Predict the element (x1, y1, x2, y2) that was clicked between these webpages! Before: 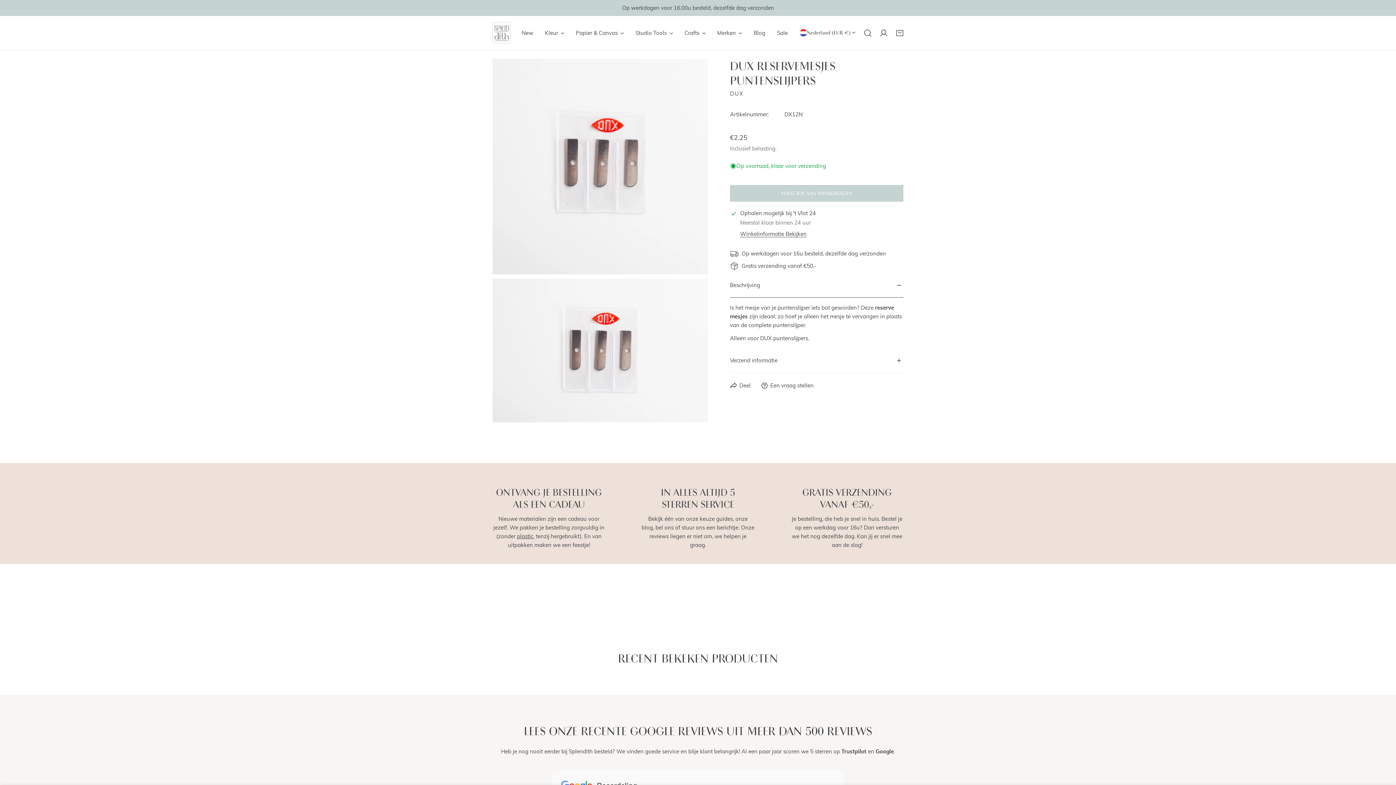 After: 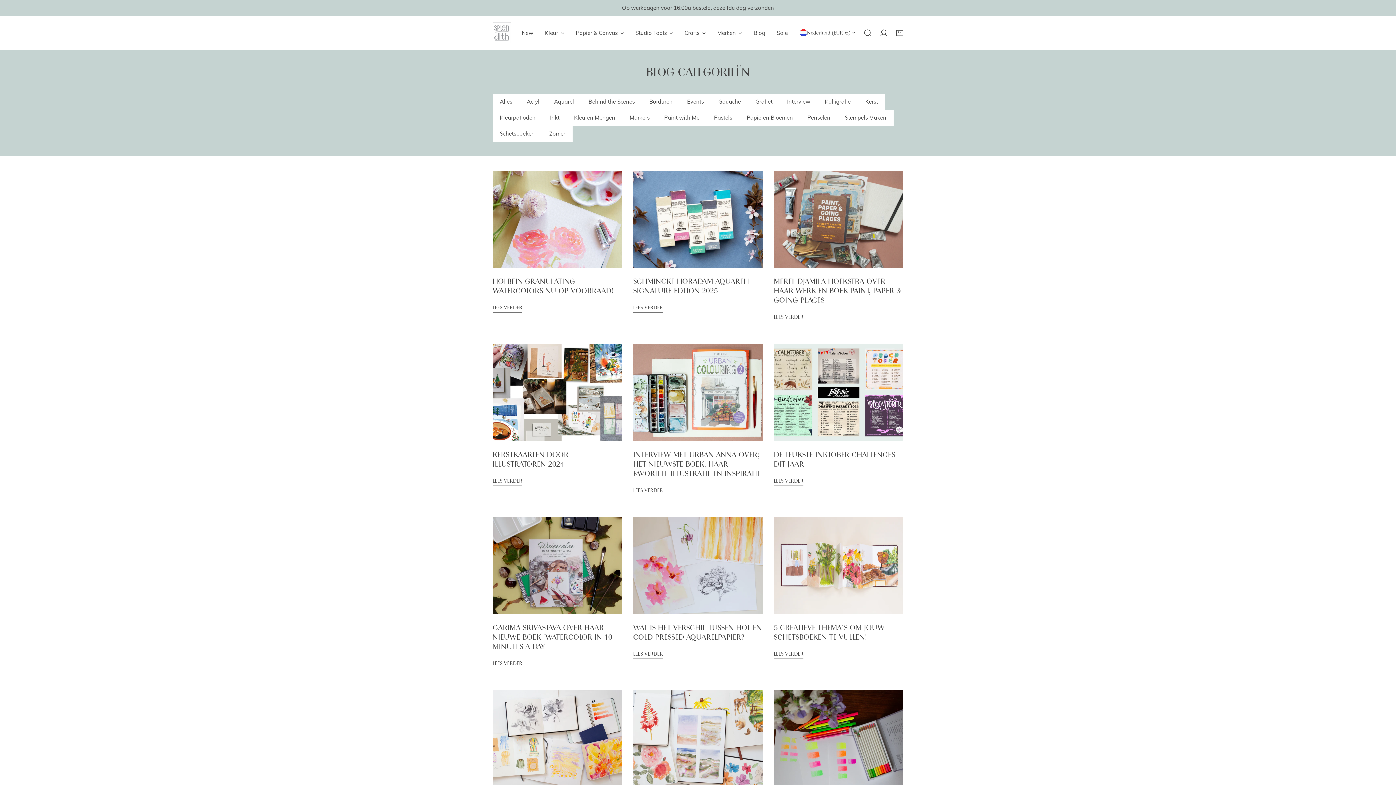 Action: bbox: (748, 17, 771, 48) label: Blog